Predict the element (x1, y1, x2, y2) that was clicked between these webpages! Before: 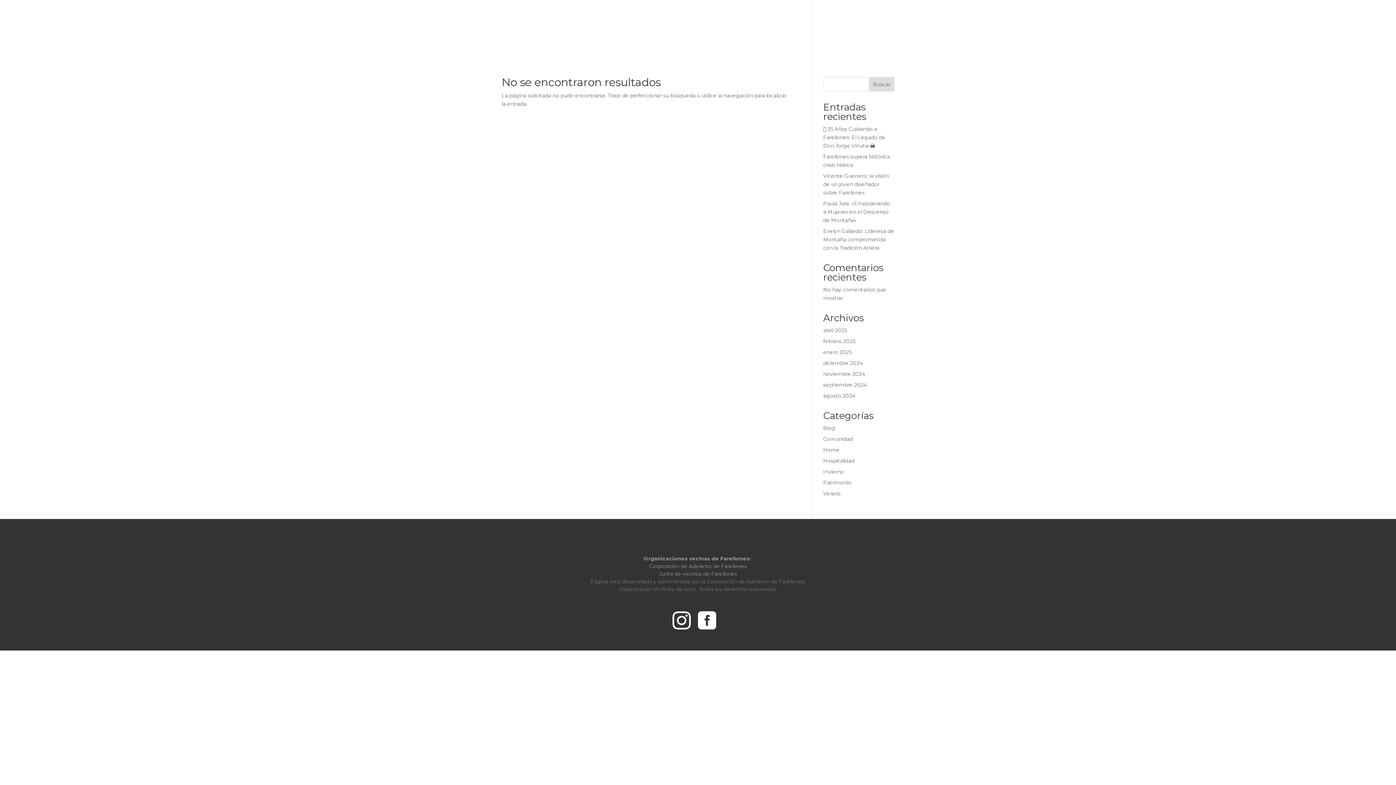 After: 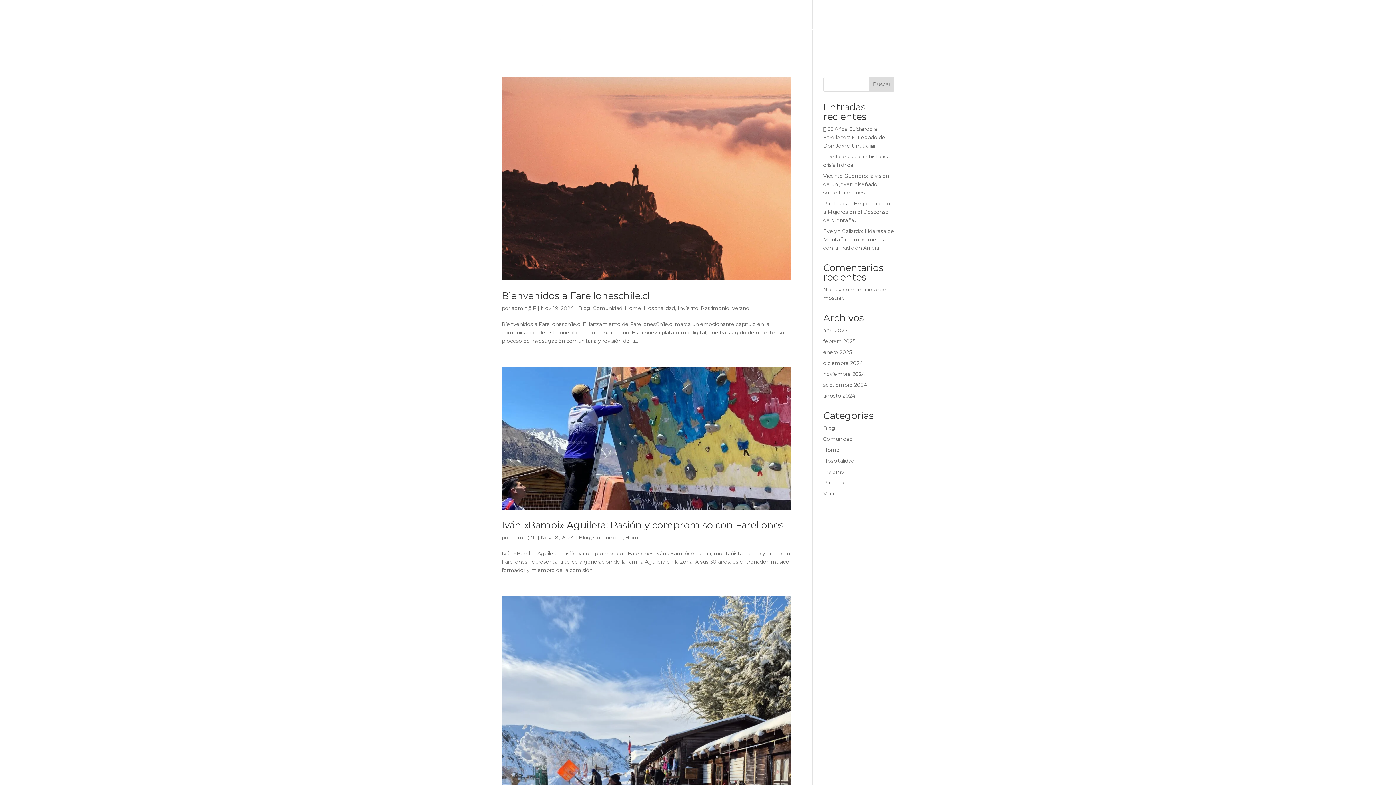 Action: bbox: (823, 370, 865, 377) label: noviembre 2024